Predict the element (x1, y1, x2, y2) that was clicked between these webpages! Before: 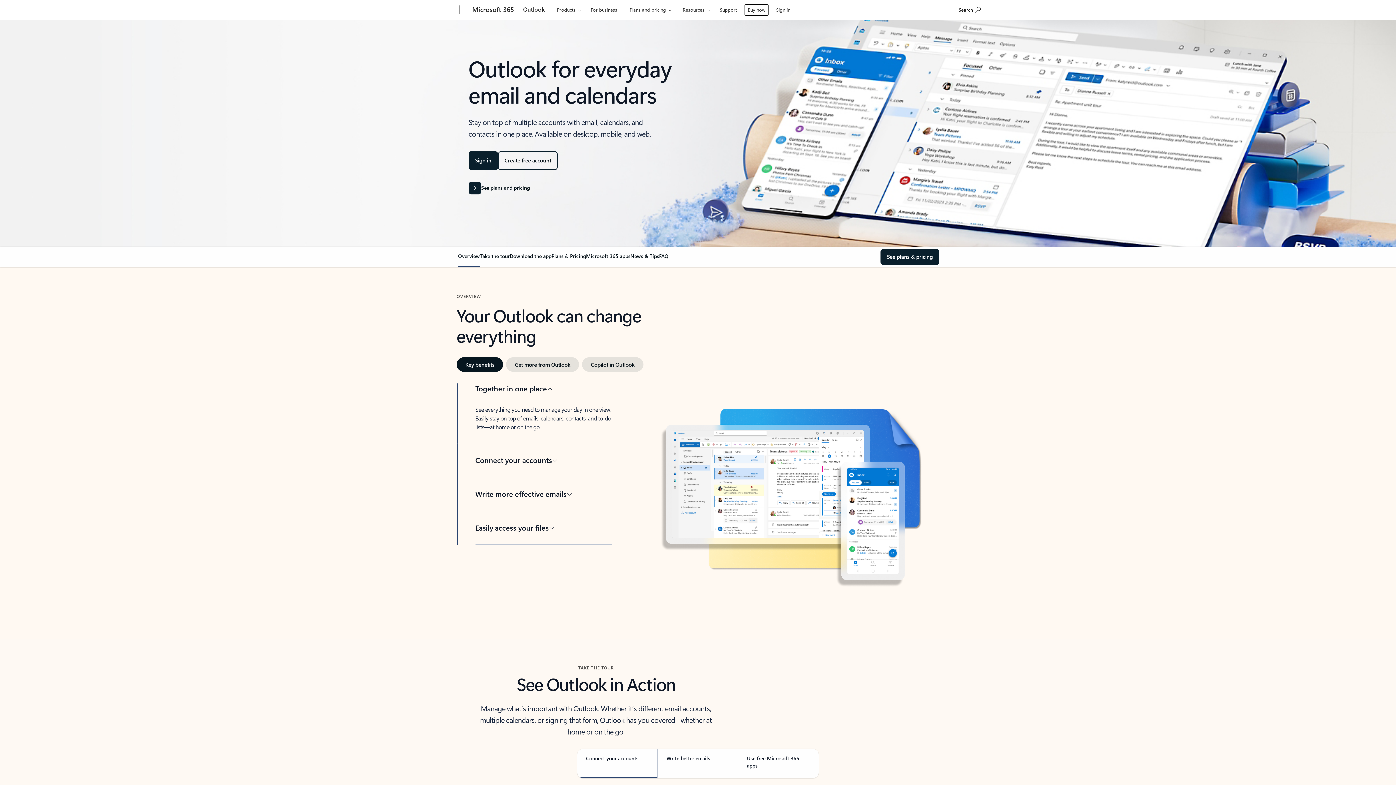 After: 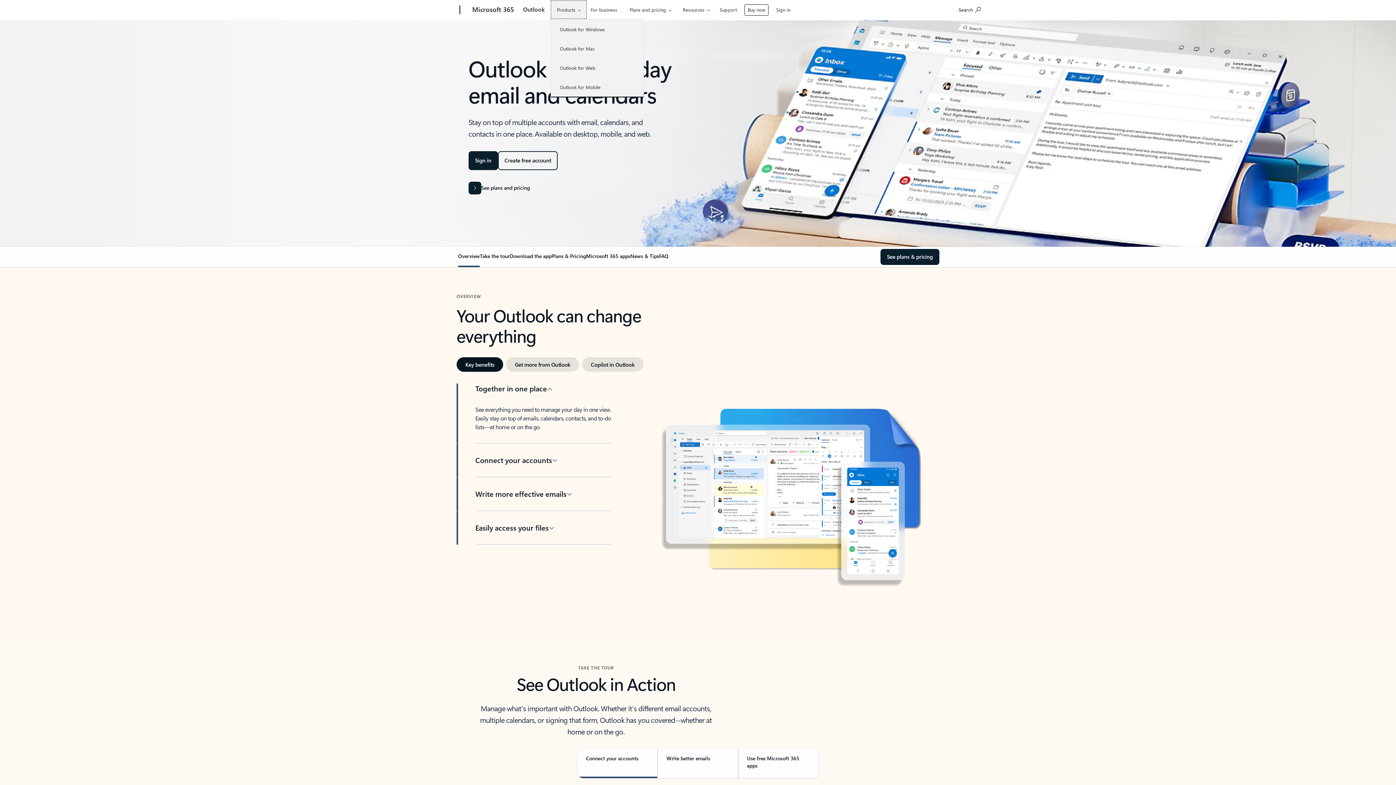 Action: label: Products bbox: (550, 0, 586, 18)